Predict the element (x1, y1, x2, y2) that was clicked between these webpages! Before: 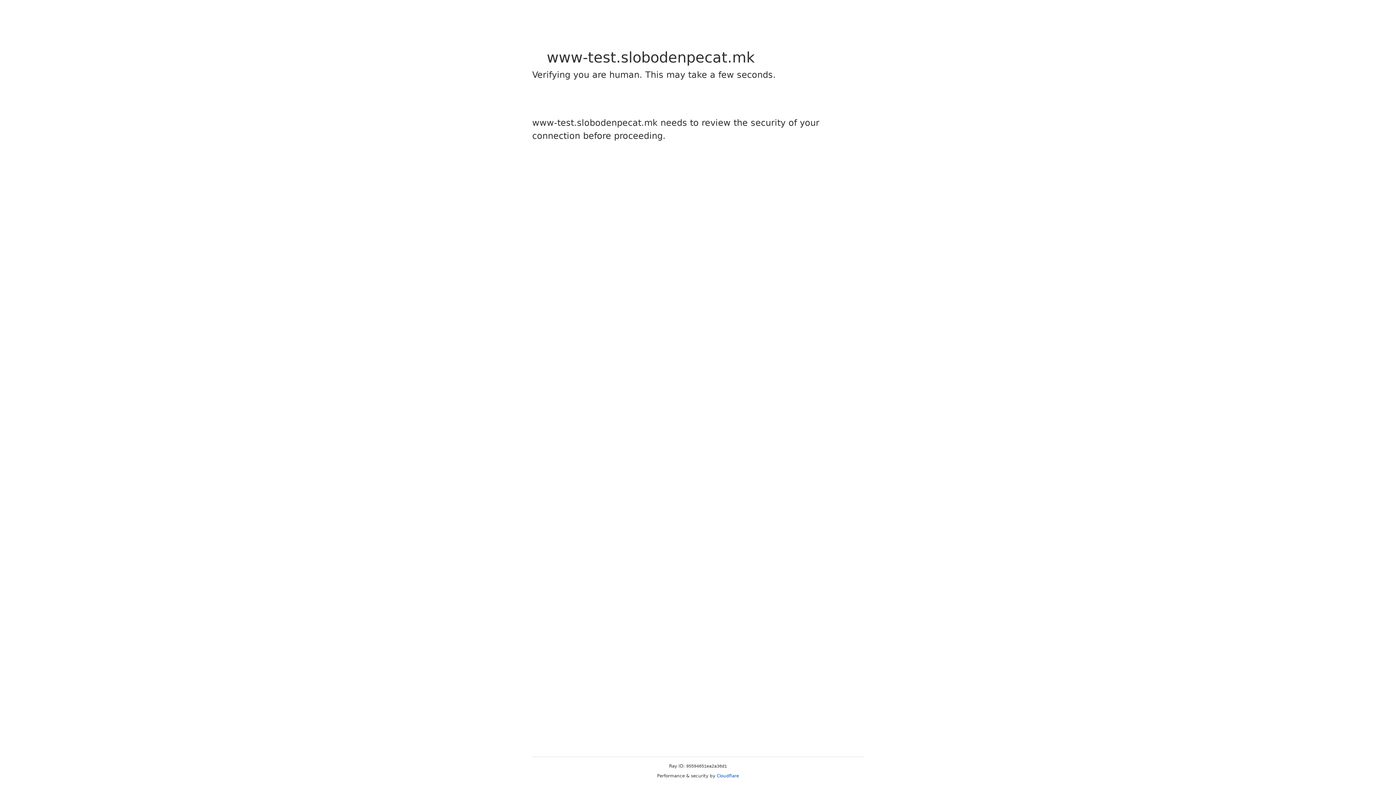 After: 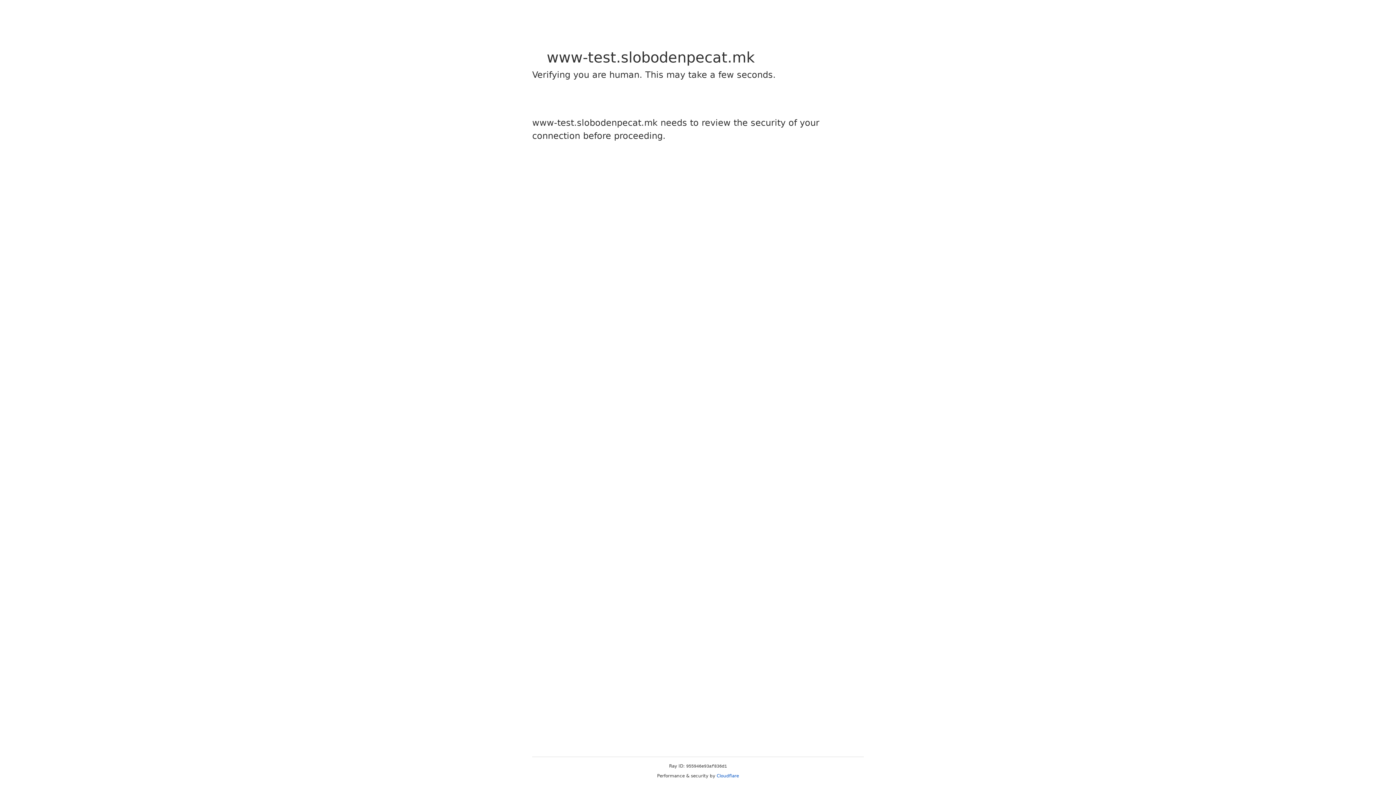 Action: bbox: (716, 773, 739, 778) label: Cloudflare